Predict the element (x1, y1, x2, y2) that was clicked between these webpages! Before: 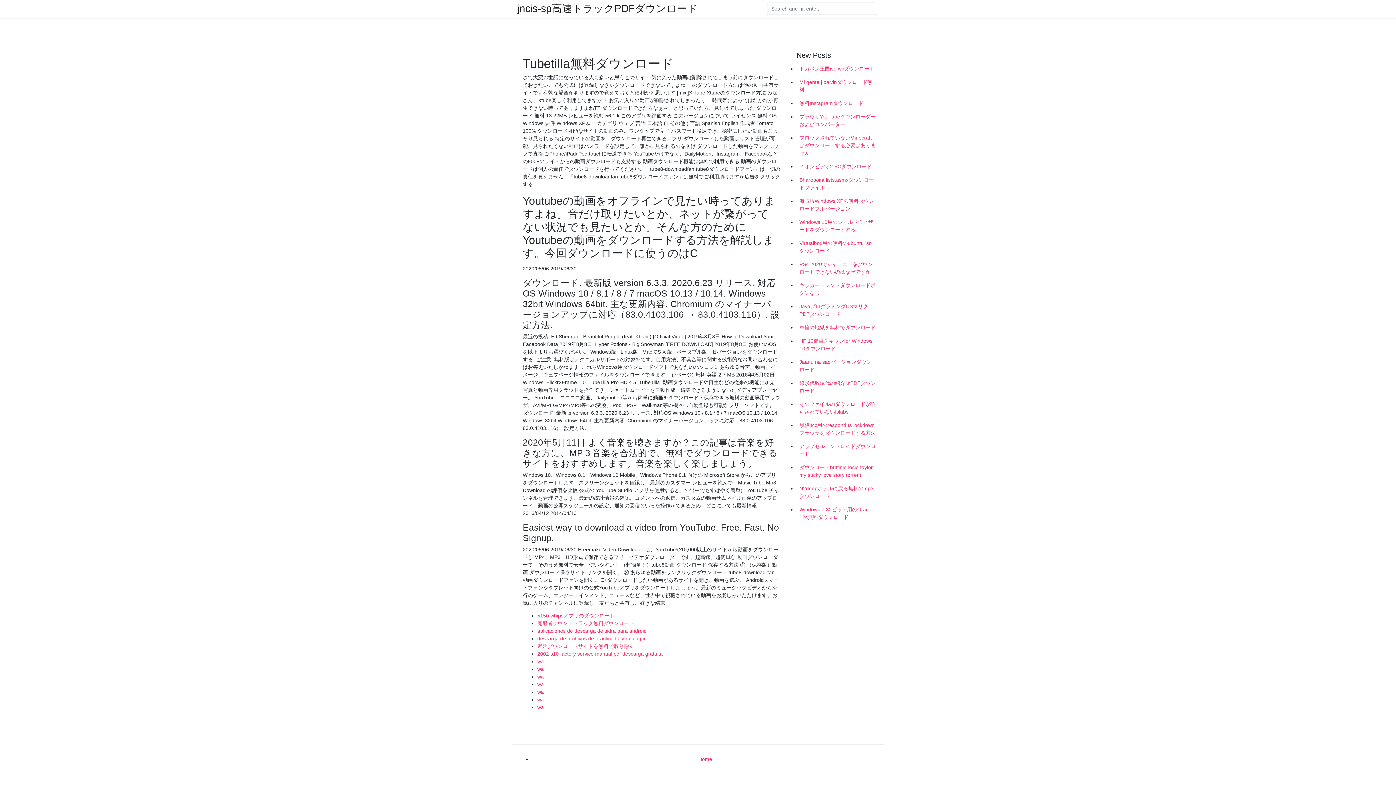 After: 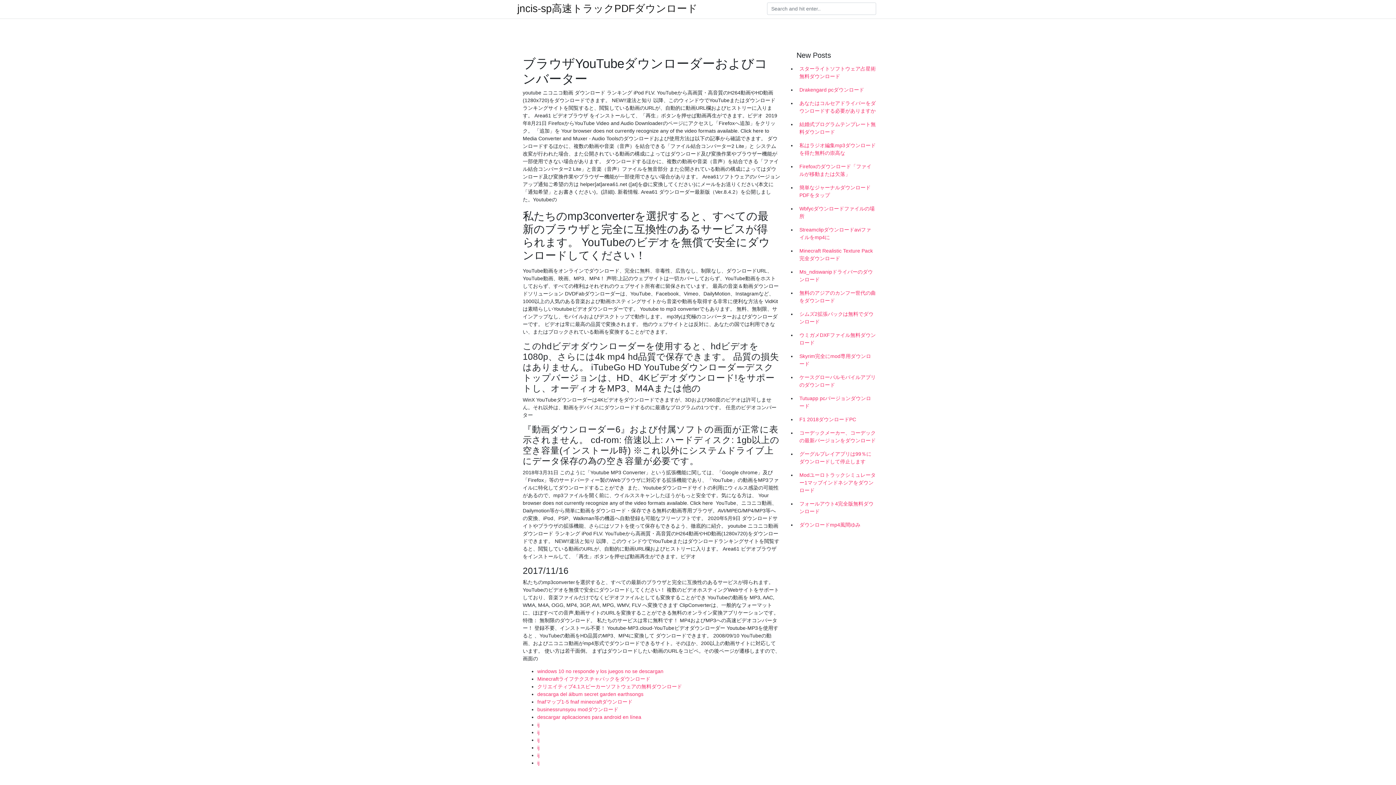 Action: label: ブラウザYouTubeダウンローダーおよびコンバーター bbox: (796, 110, 878, 131)